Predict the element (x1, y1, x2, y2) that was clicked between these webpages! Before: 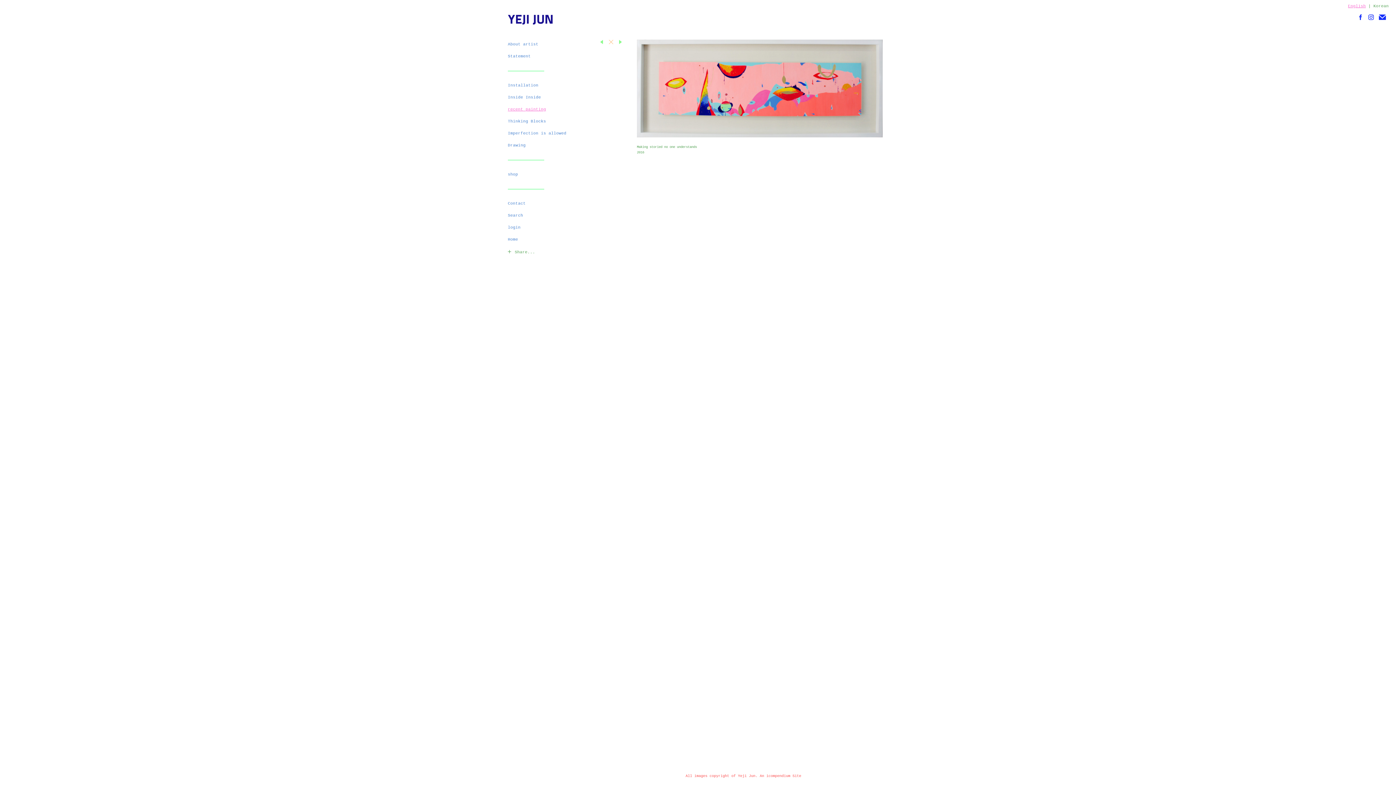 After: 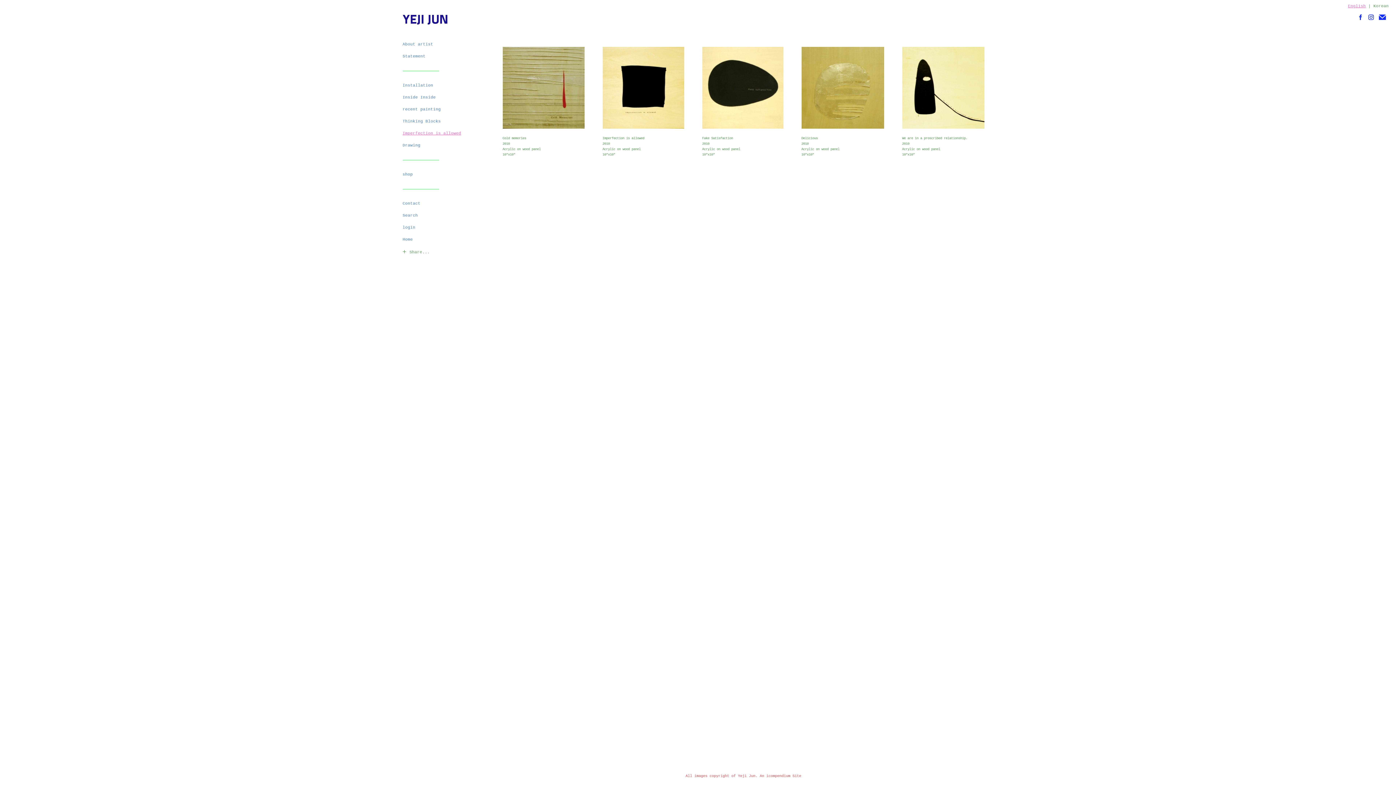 Action: label: Imperfection is allowed bbox: (508, 131, 566, 135)